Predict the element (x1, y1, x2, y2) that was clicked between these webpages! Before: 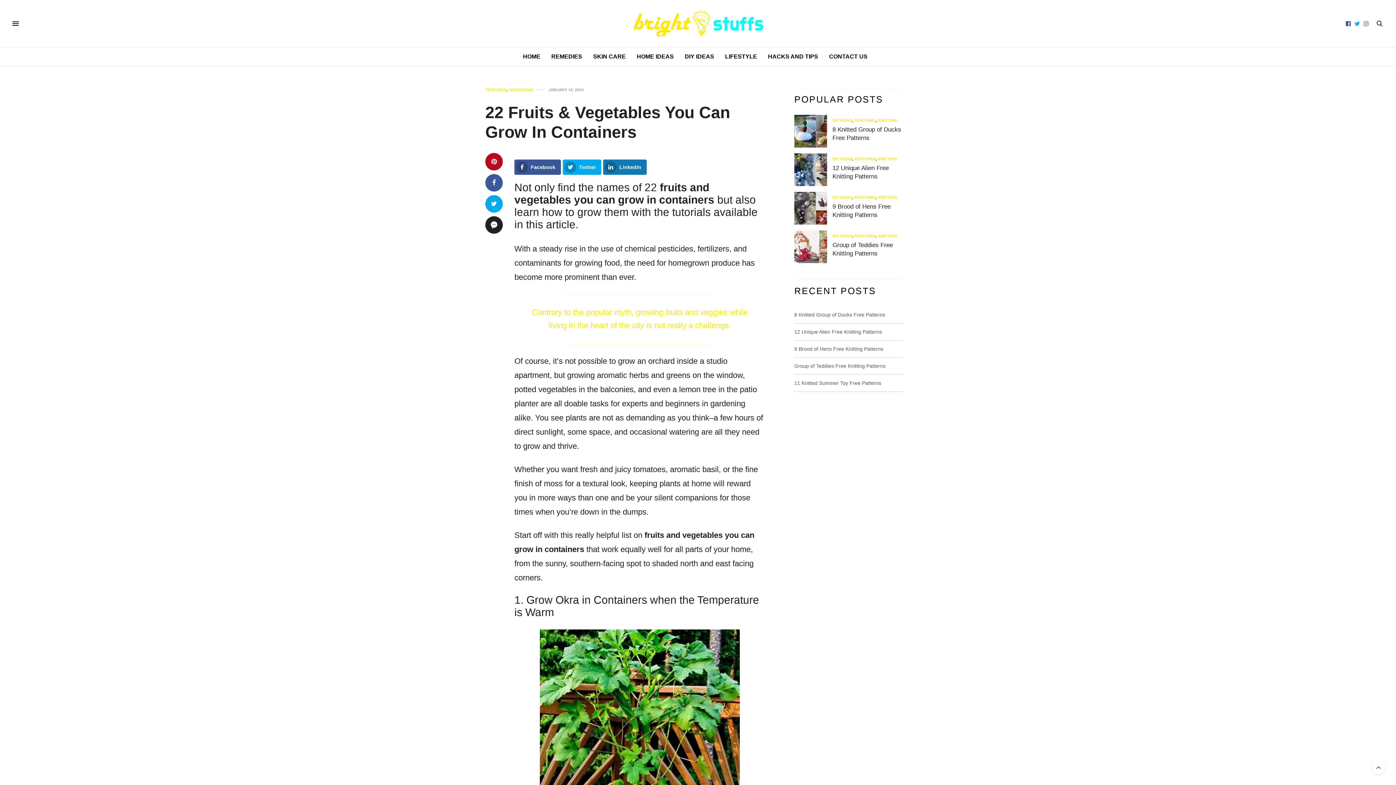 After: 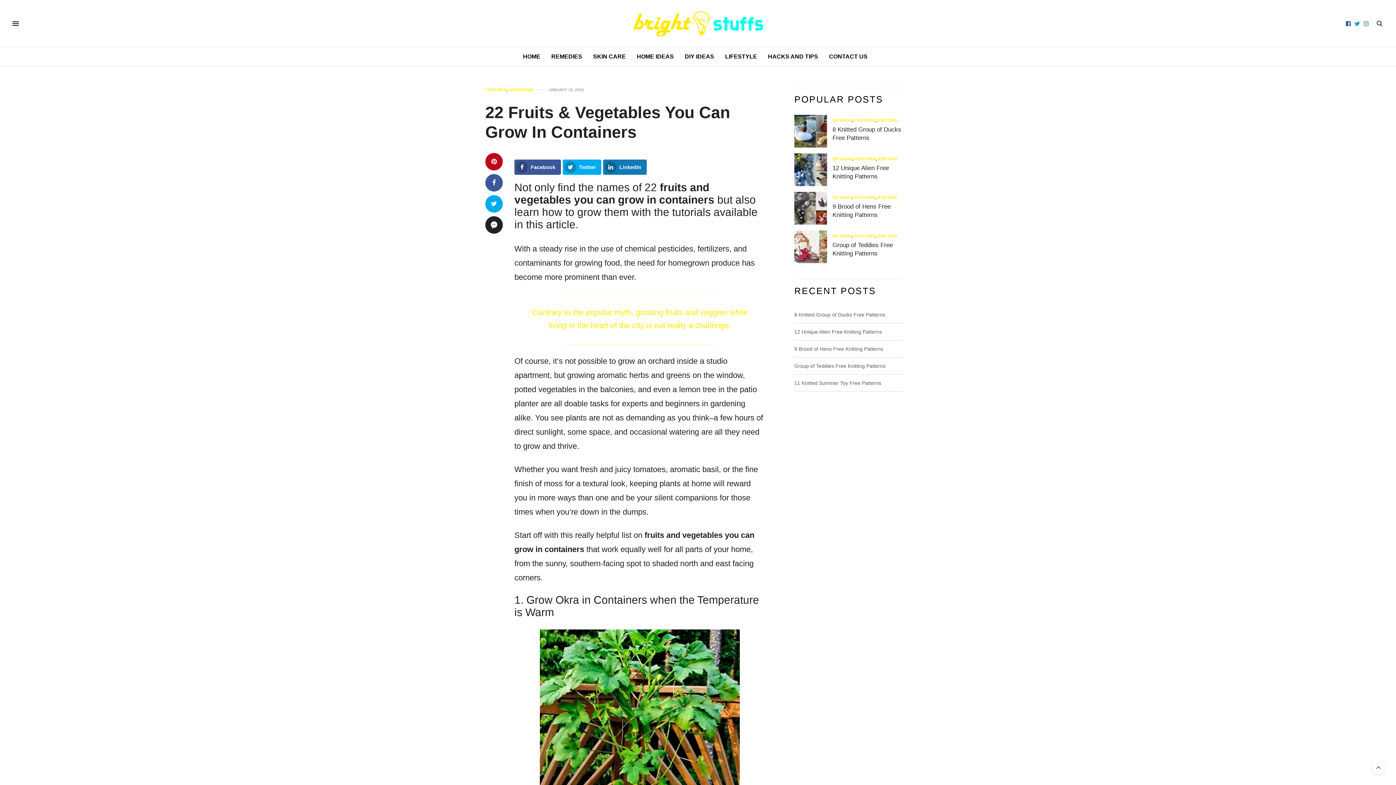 Action: bbox: (1353, 20, 1362, 26)